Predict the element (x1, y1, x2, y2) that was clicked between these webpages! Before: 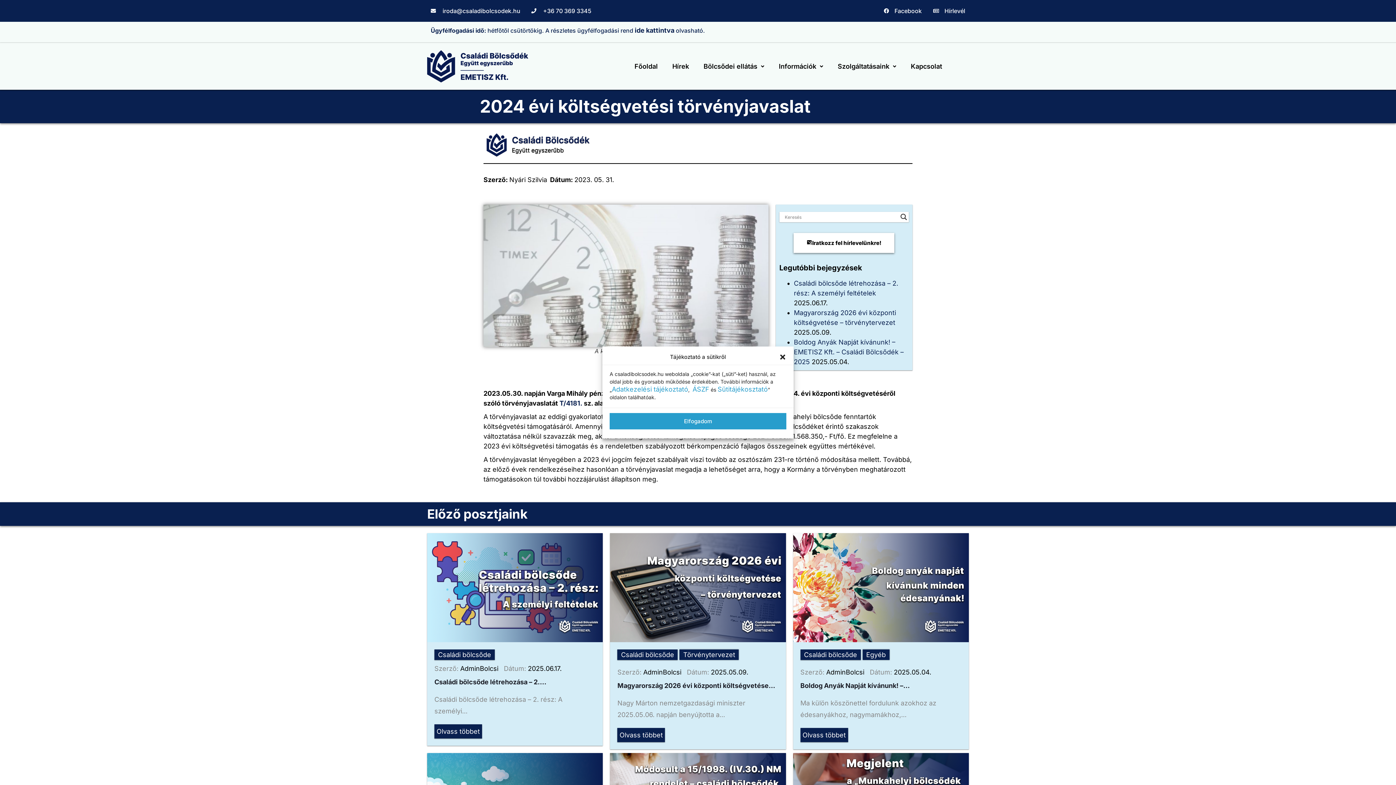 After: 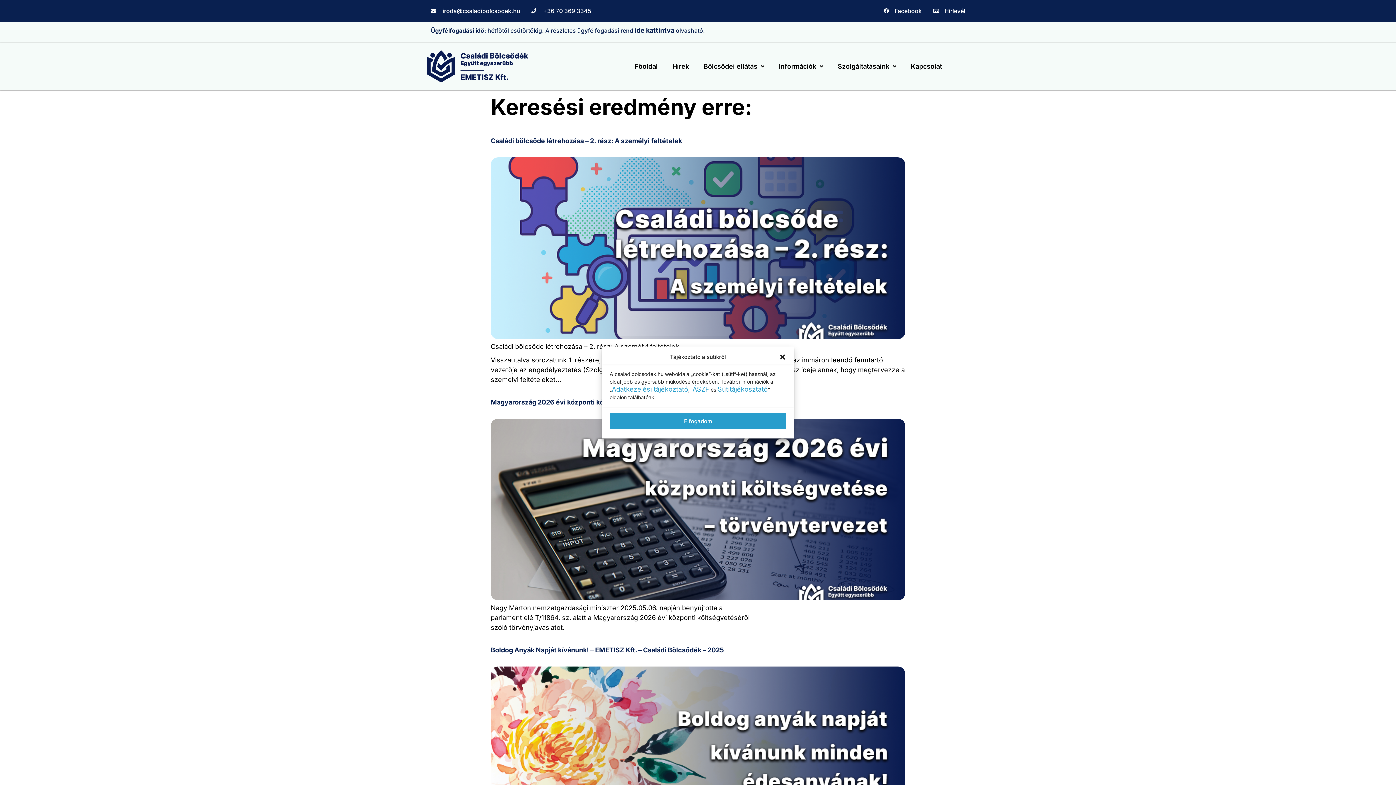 Action: bbox: (898, 212, 908, 222) label: Search magnifier button